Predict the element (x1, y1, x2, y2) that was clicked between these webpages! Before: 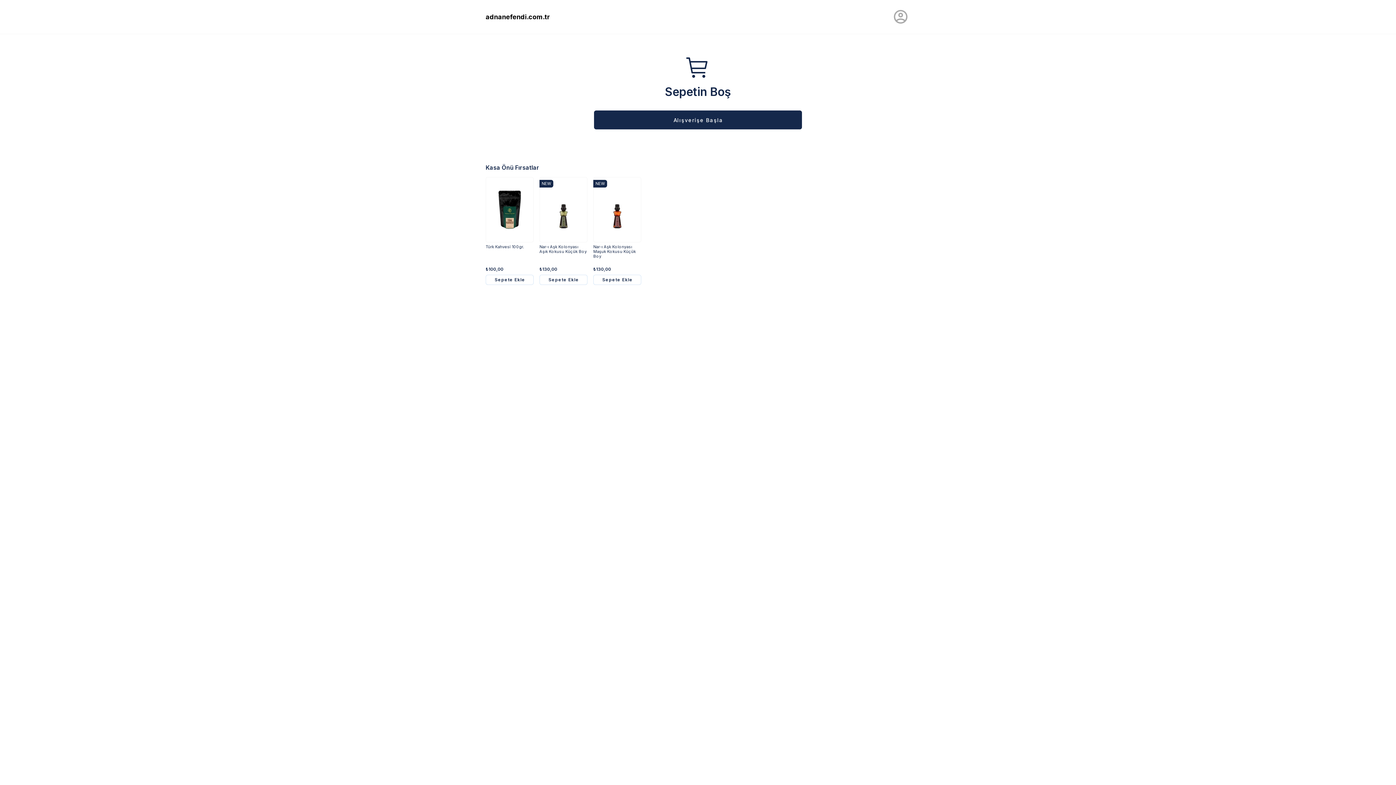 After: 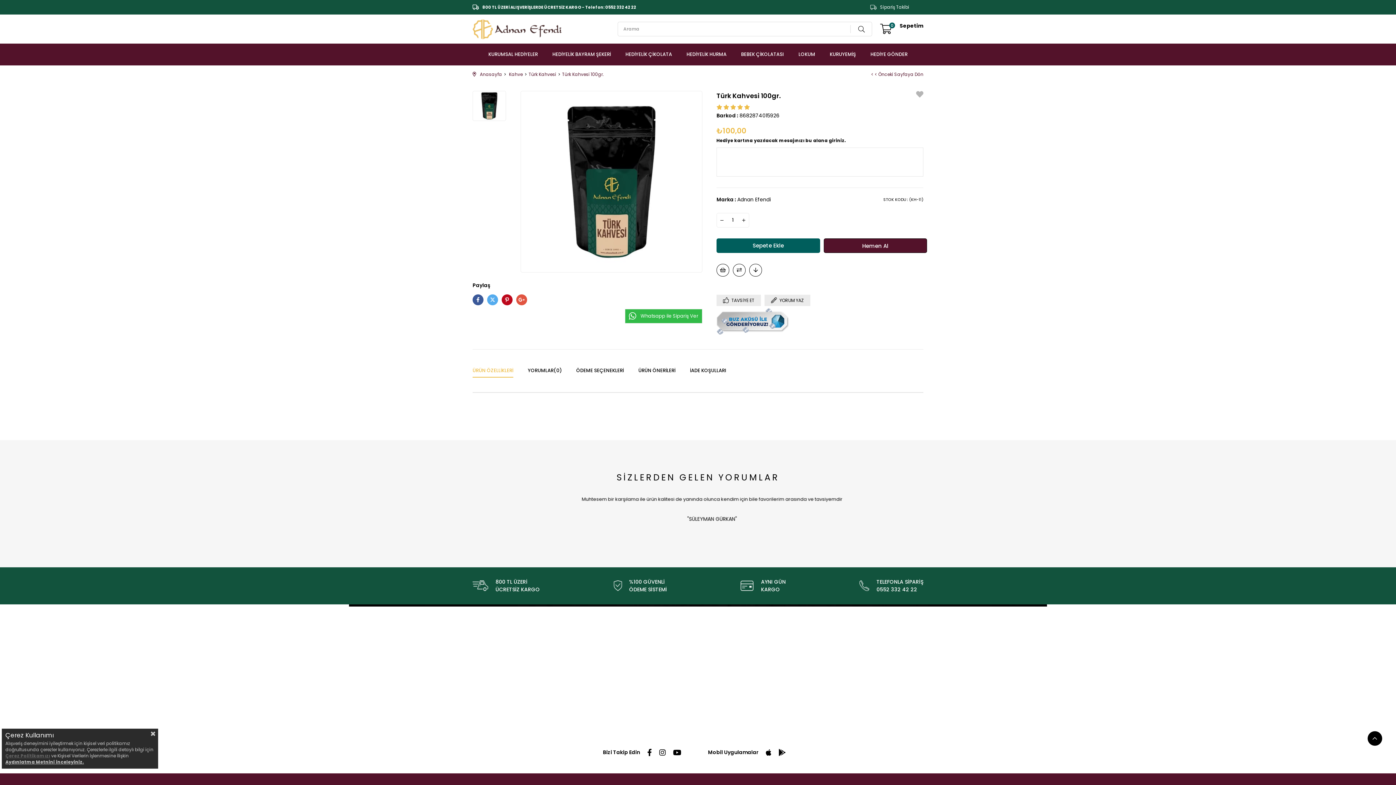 Action: bbox: (485, 244, 533, 258) label: Türk Kahvesi 100gr.